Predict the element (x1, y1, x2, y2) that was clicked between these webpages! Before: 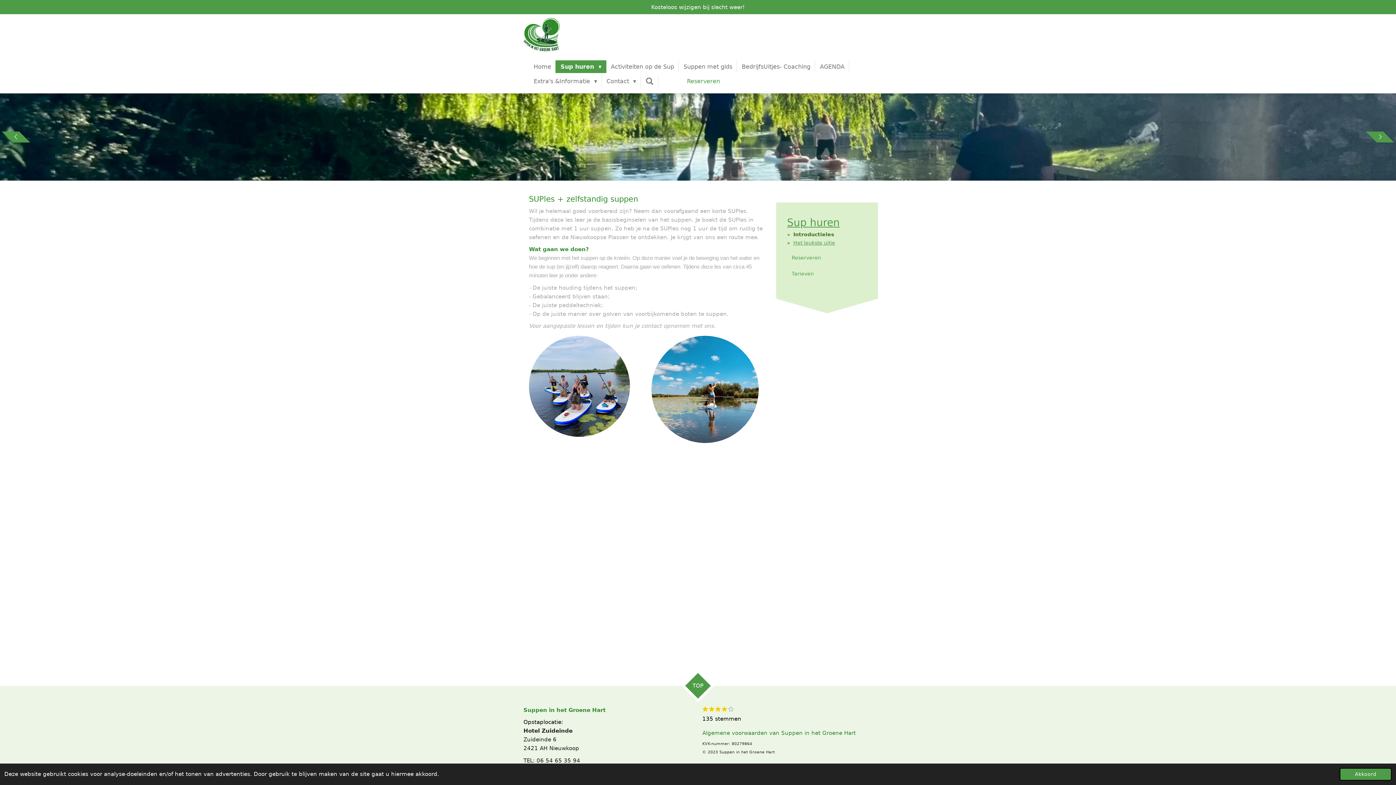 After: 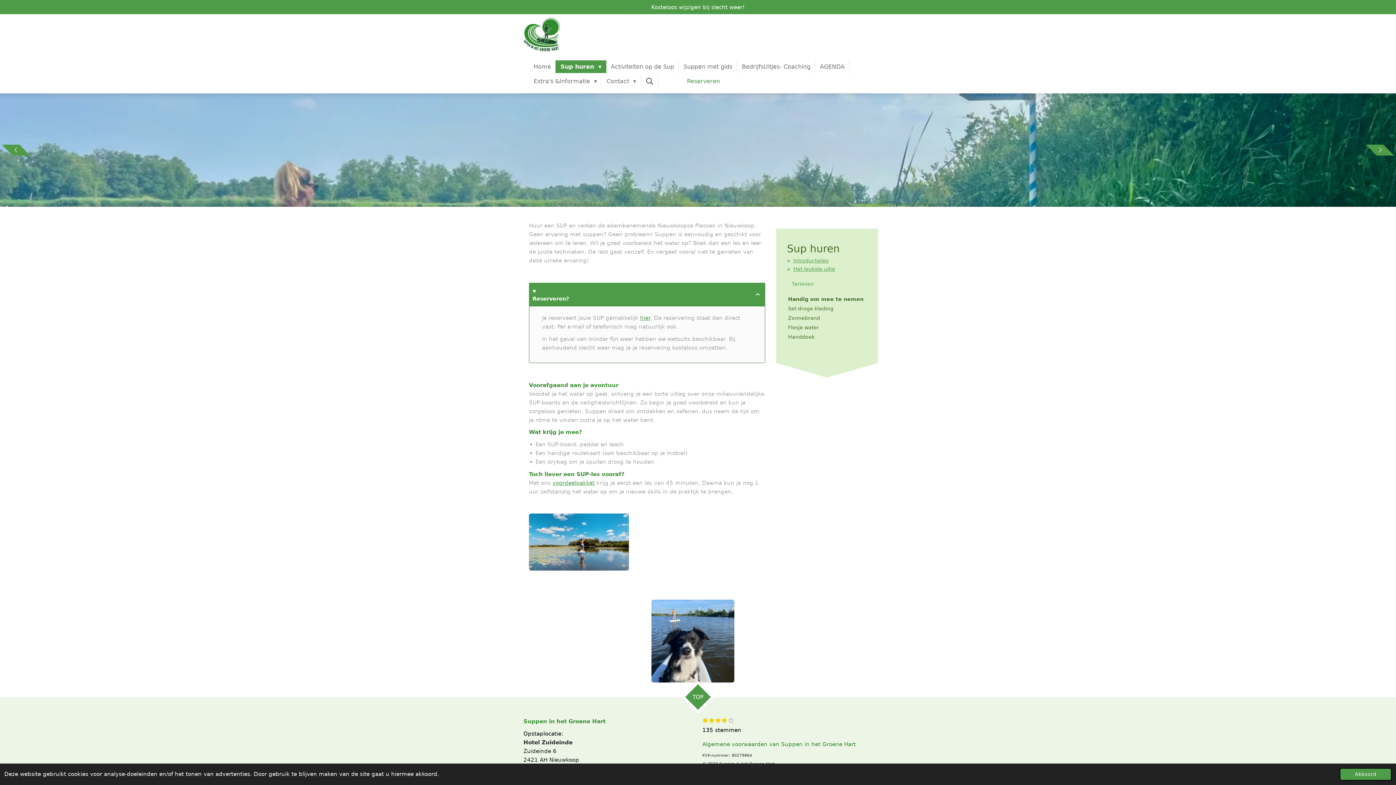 Action: bbox: (787, 216, 840, 228) label: Sup huren